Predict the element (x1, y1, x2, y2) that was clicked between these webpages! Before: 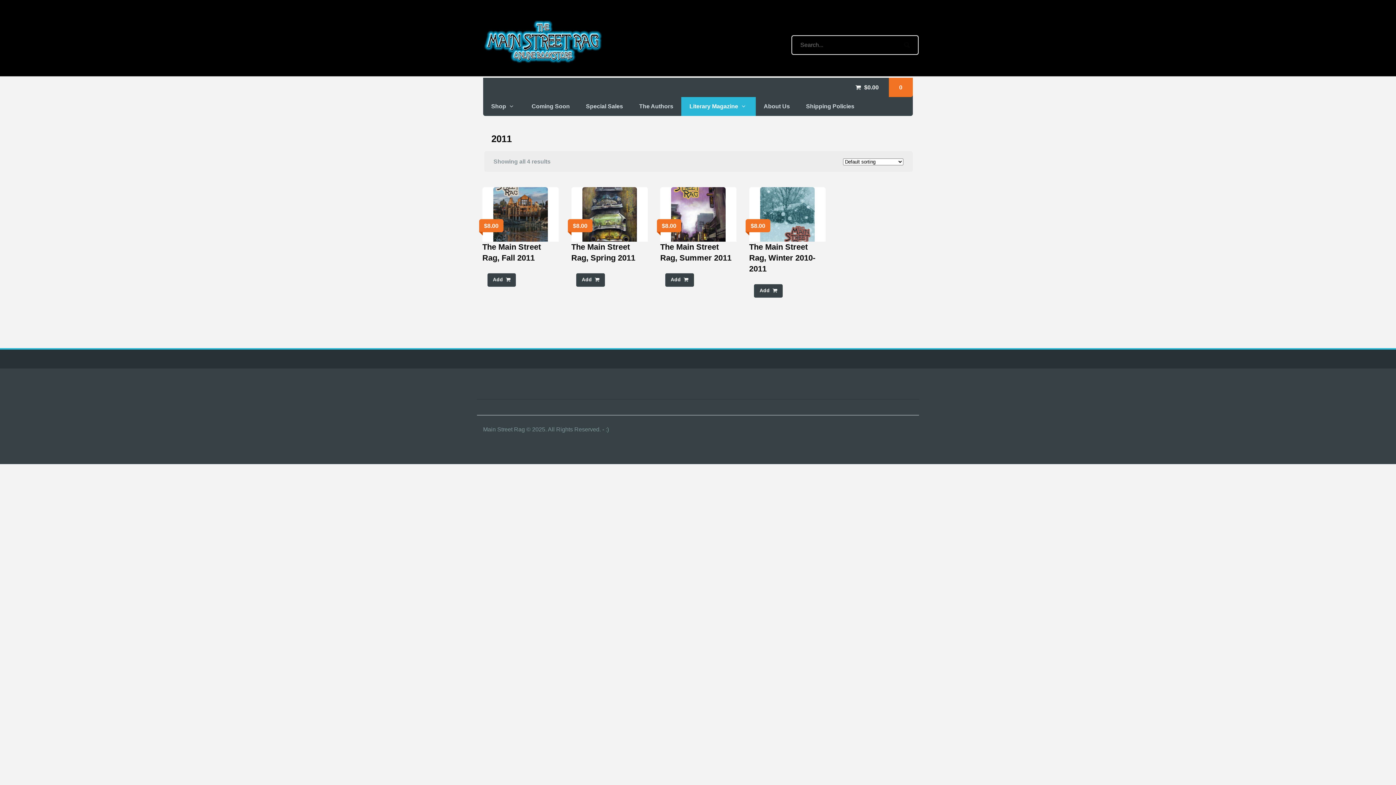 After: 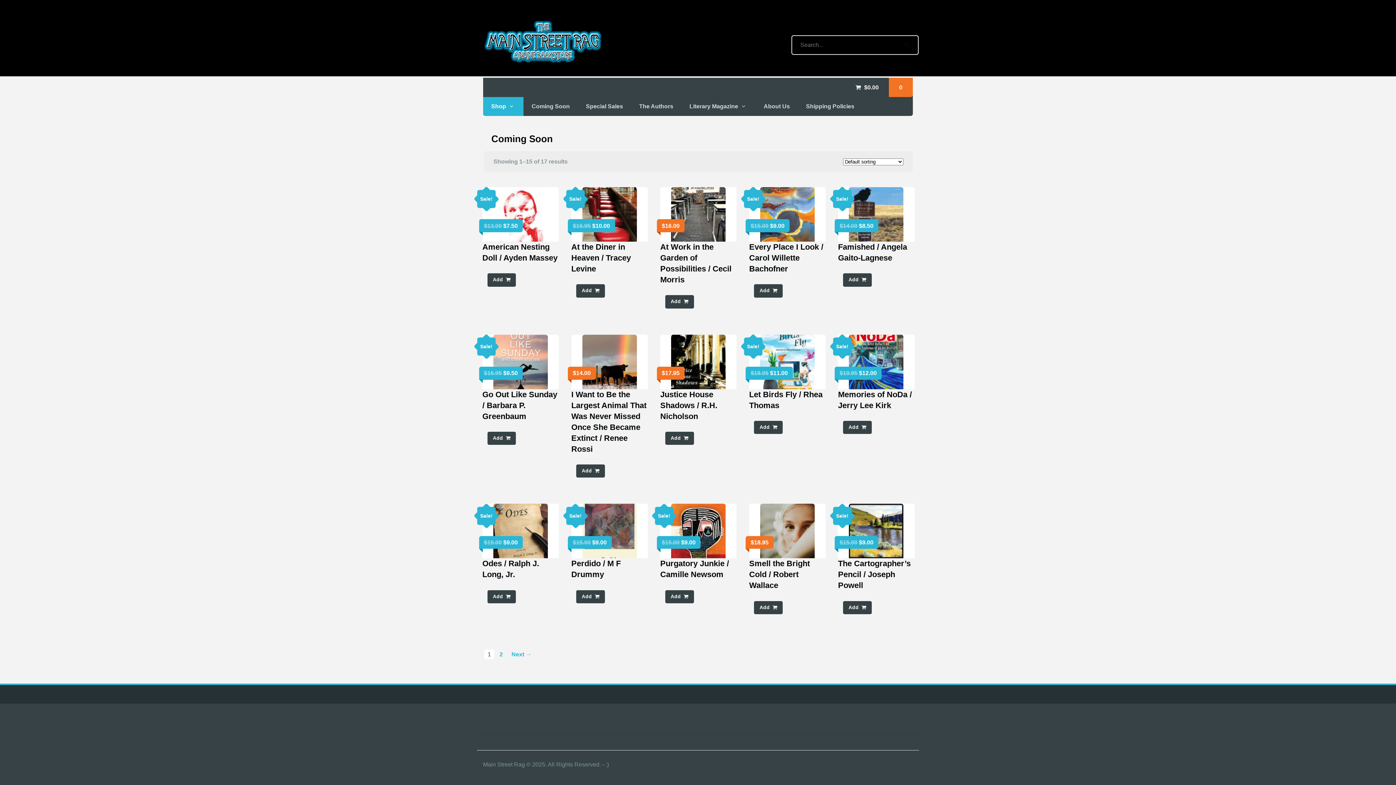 Action: label: Coming Soon bbox: (523, 96, 578, 116)